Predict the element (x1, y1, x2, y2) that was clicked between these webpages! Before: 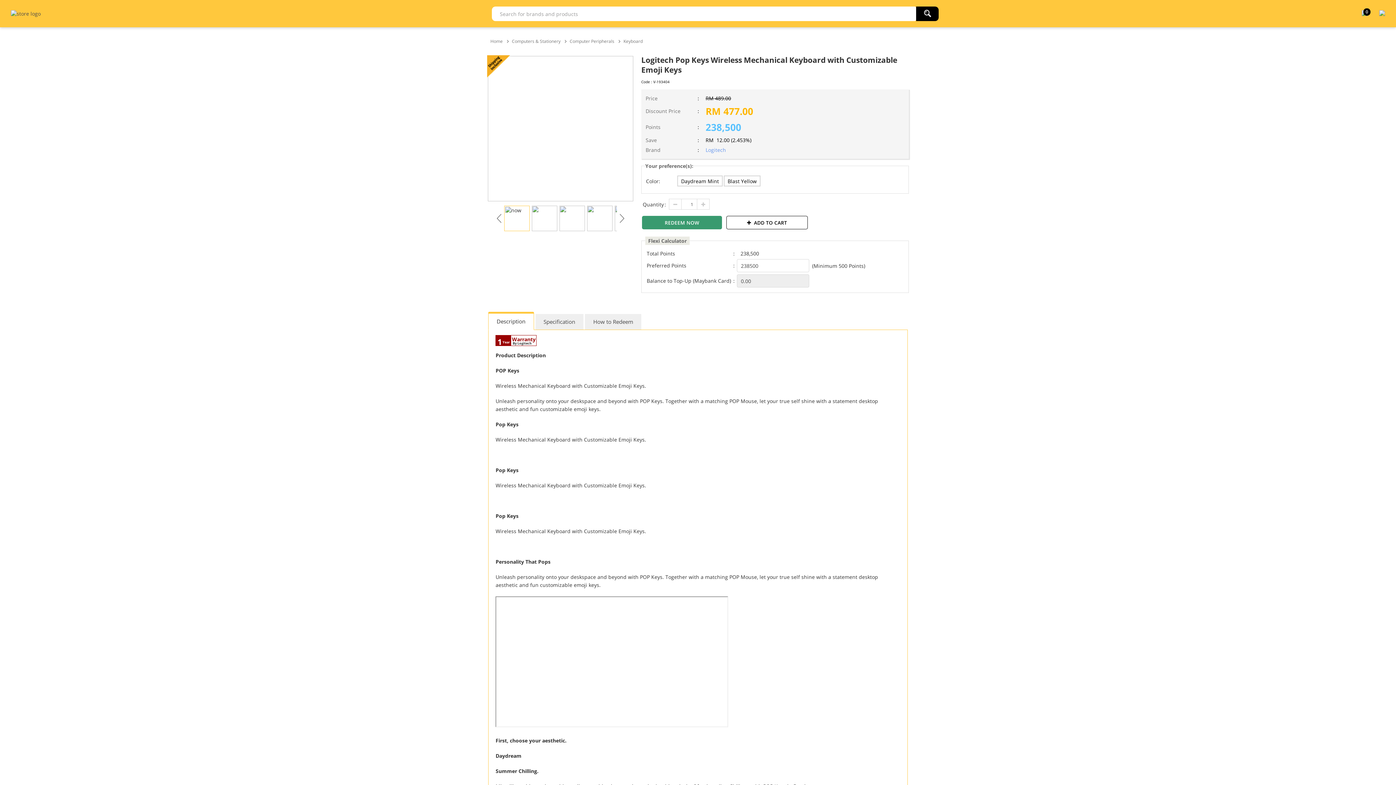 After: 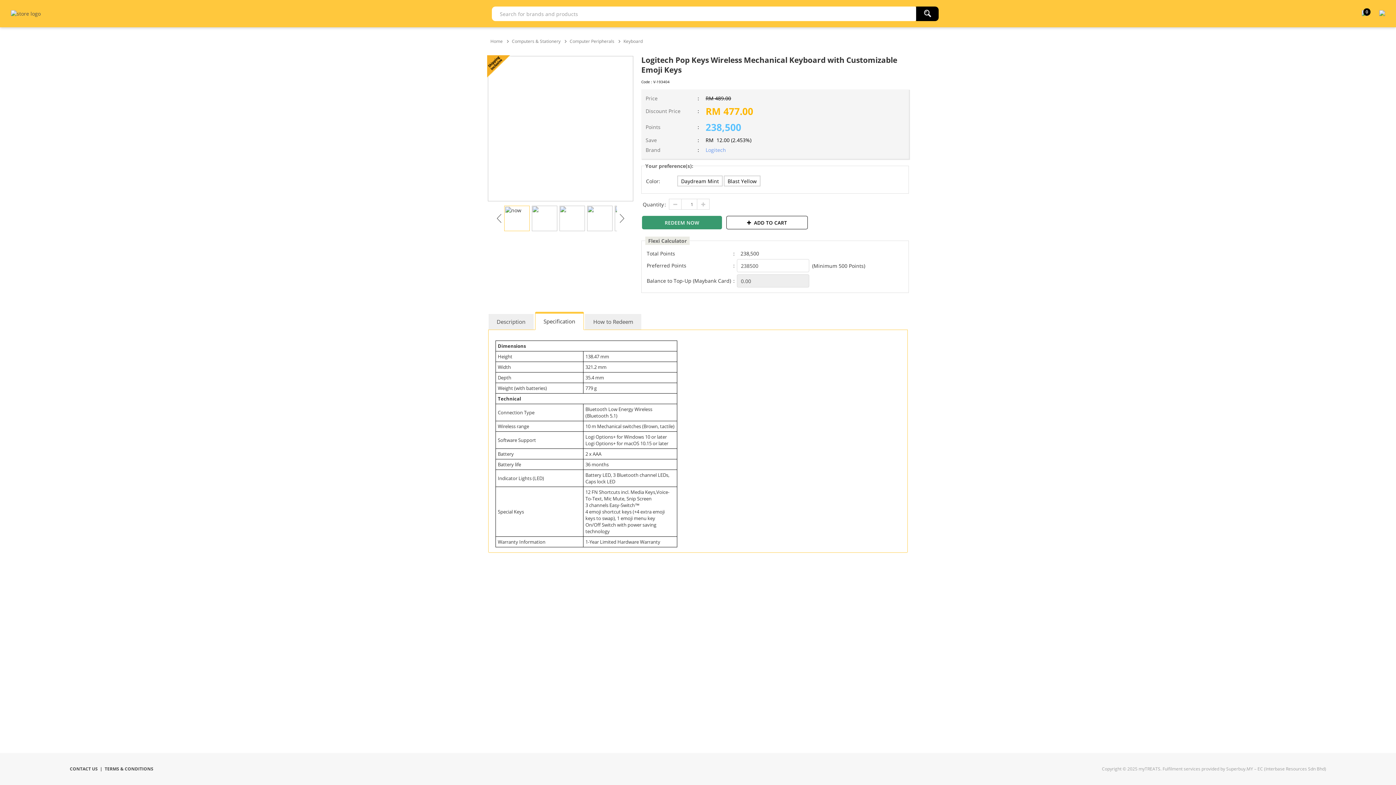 Action: label: Specification bbox: (535, 314, 583, 329)